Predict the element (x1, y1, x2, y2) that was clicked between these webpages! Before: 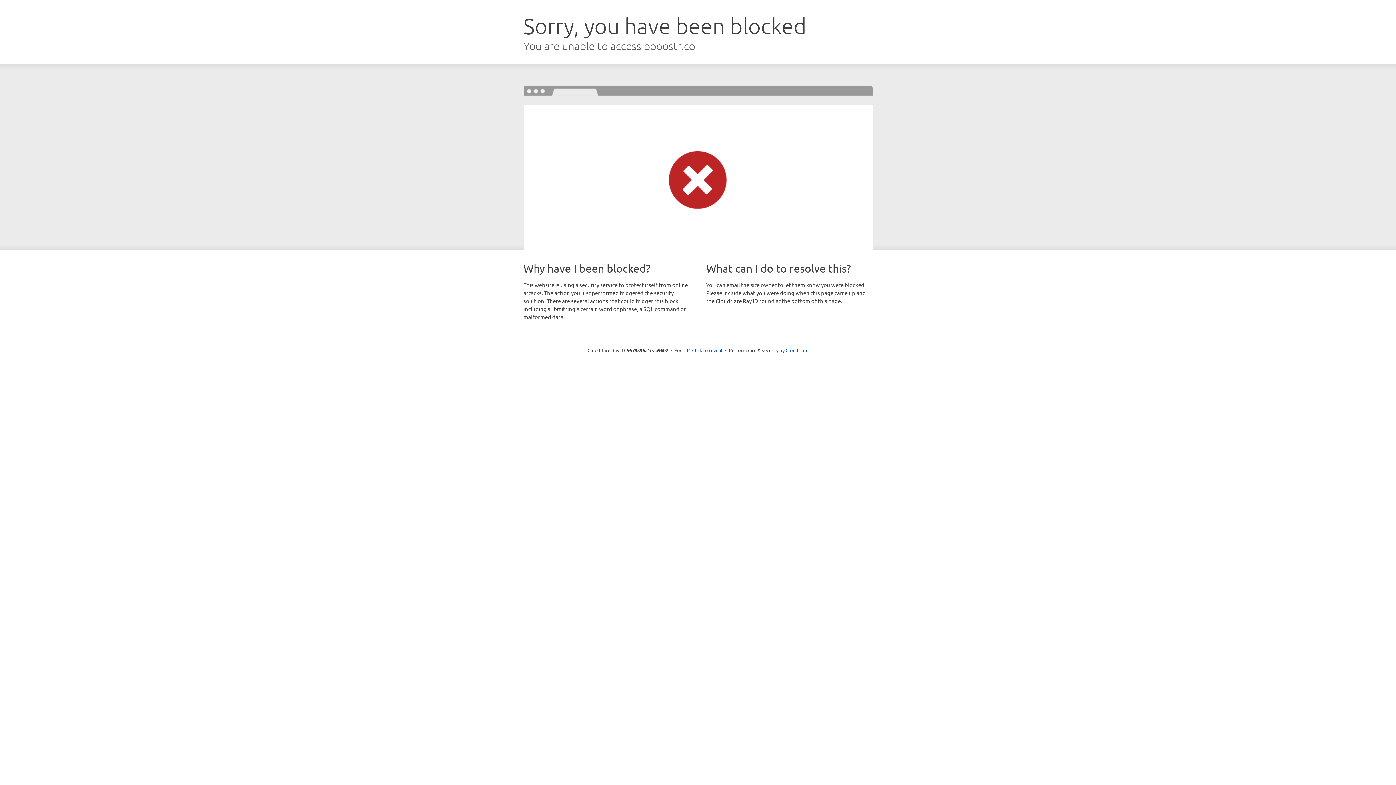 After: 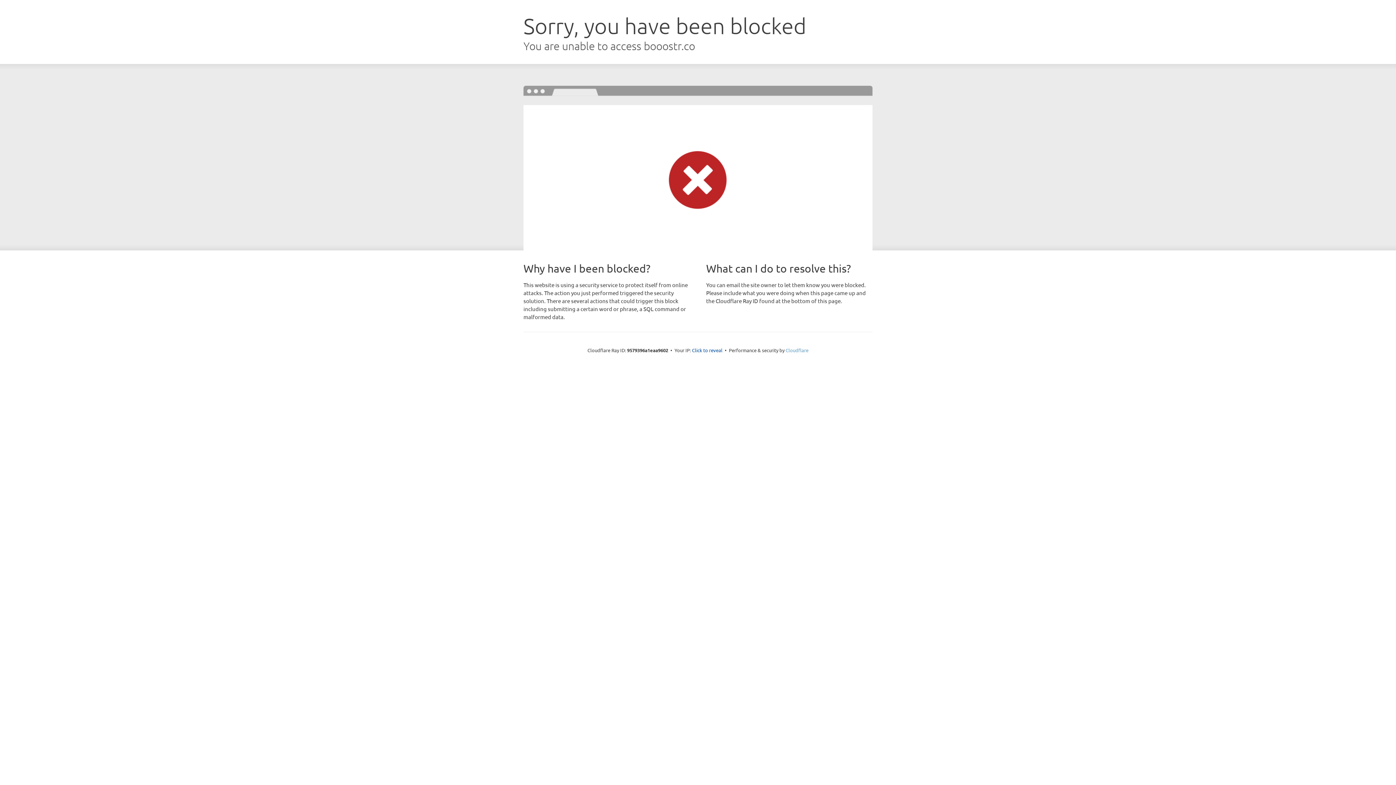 Action: bbox: (785, 347, 808, 353) label: Cloudflare